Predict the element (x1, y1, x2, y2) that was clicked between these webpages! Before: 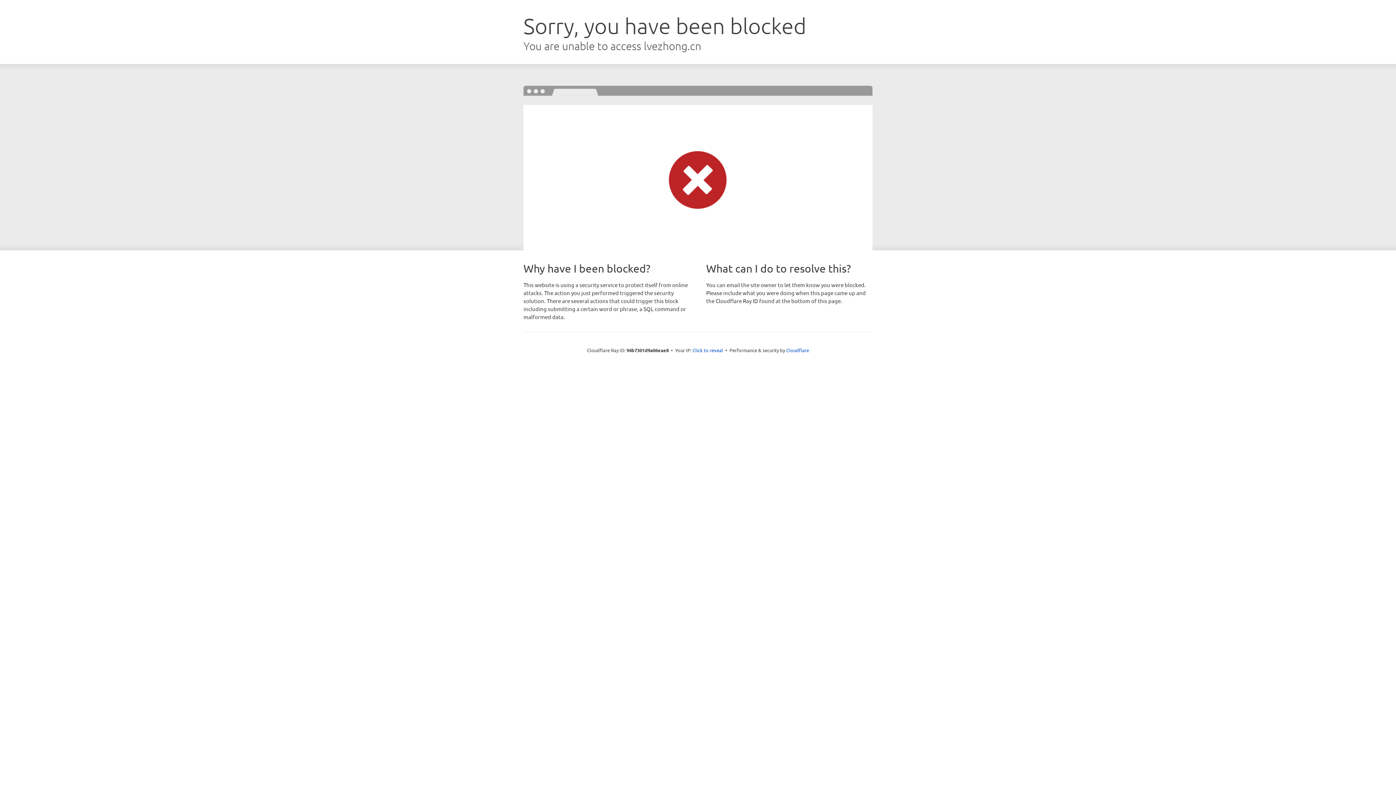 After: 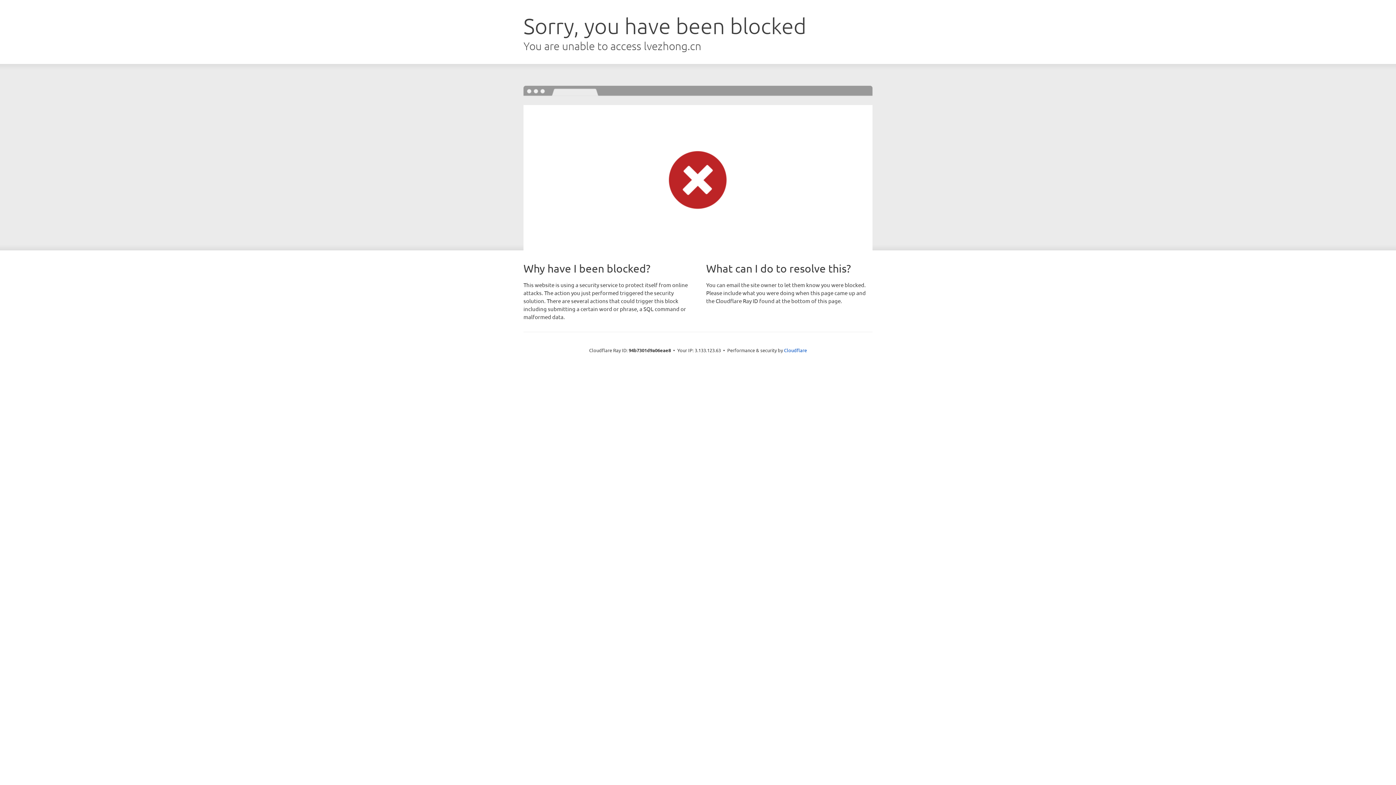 Action: label: Click to reveal bbox: (692, 346, 723, 353)